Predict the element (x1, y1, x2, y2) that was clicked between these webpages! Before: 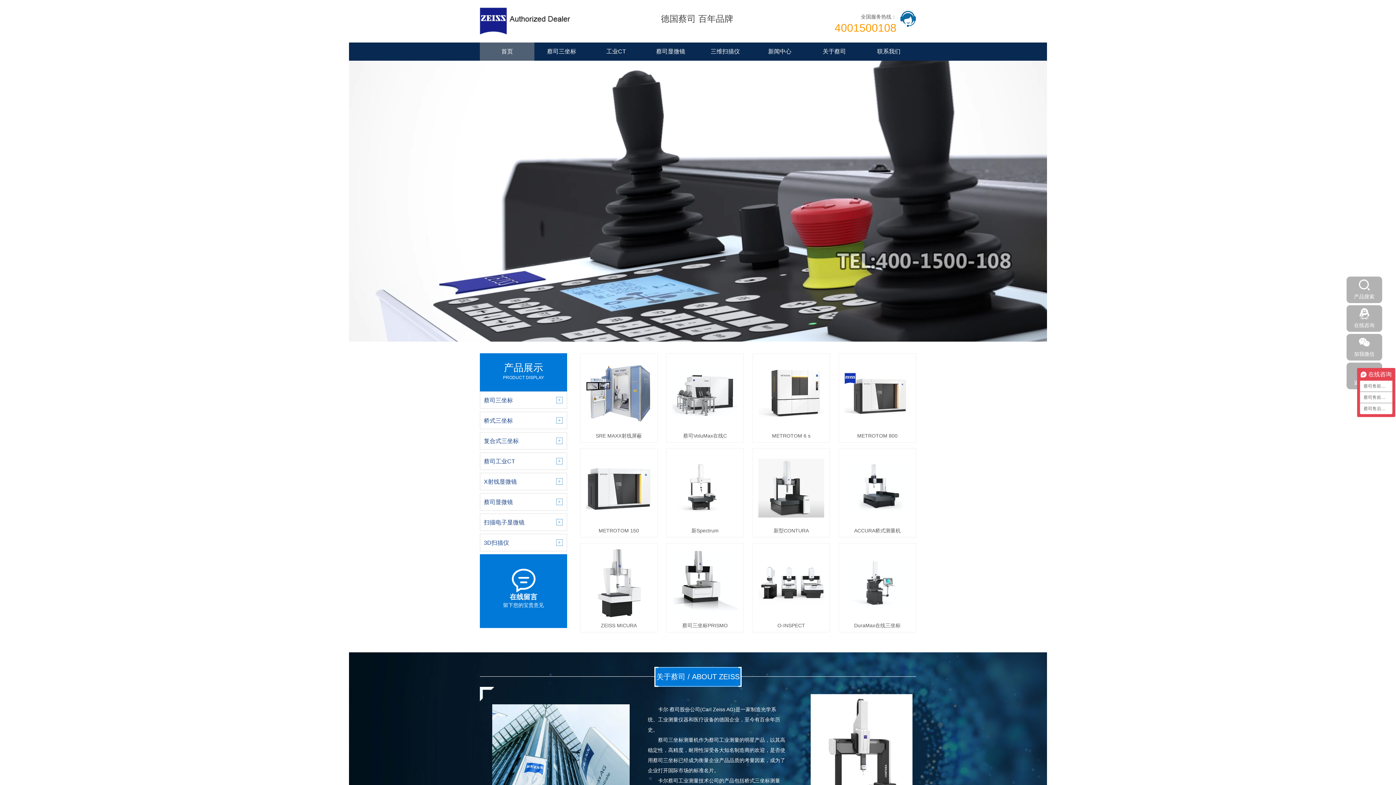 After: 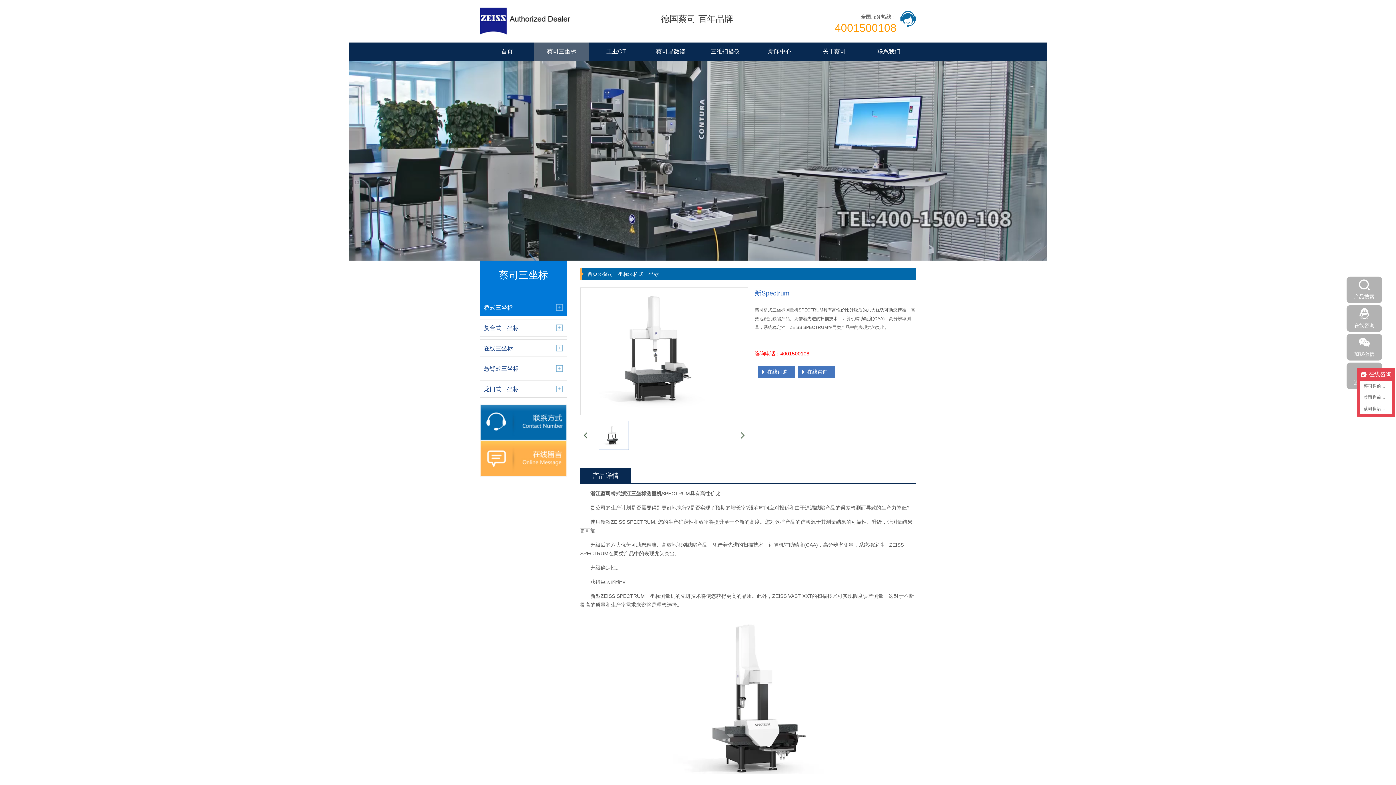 Action: bbox: (672, 451, 738, 534) label: 新Spectrum